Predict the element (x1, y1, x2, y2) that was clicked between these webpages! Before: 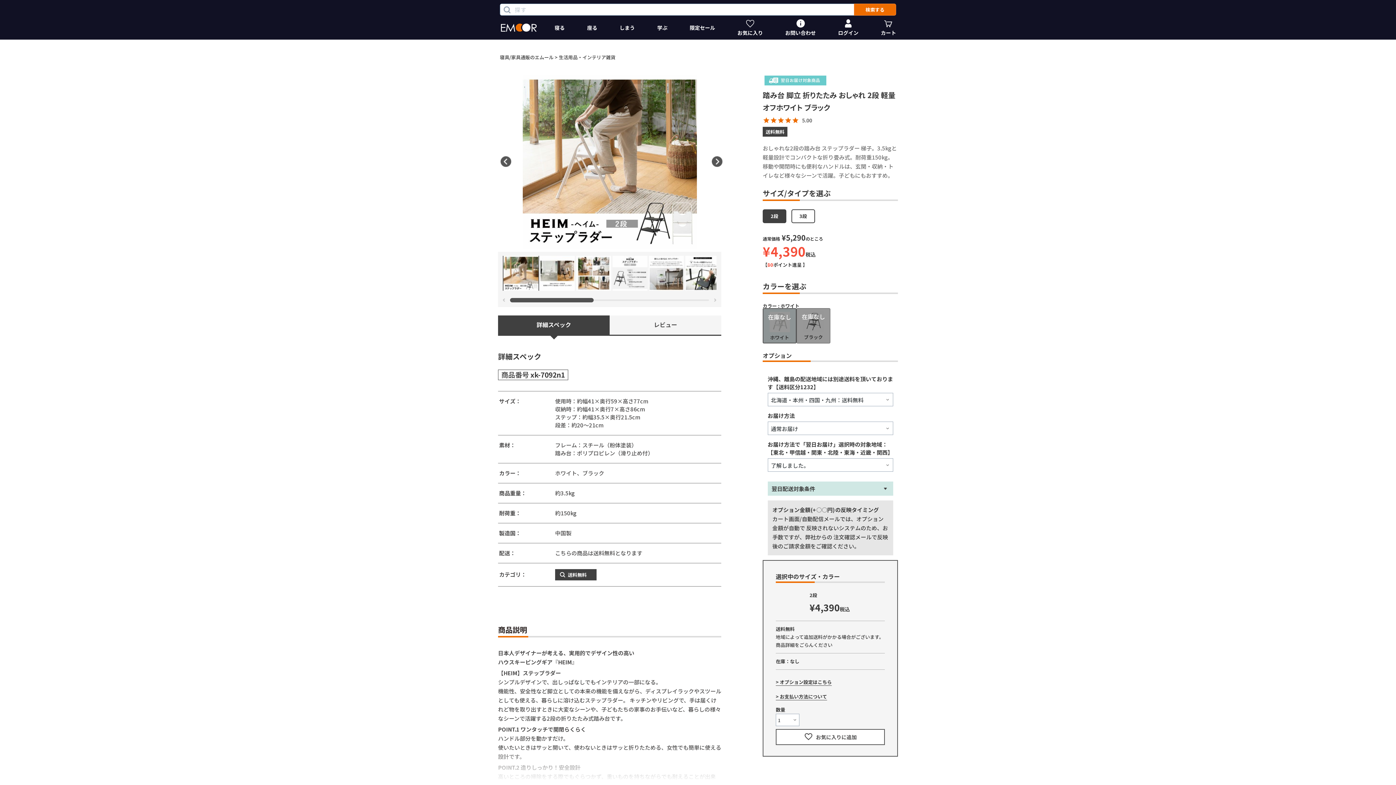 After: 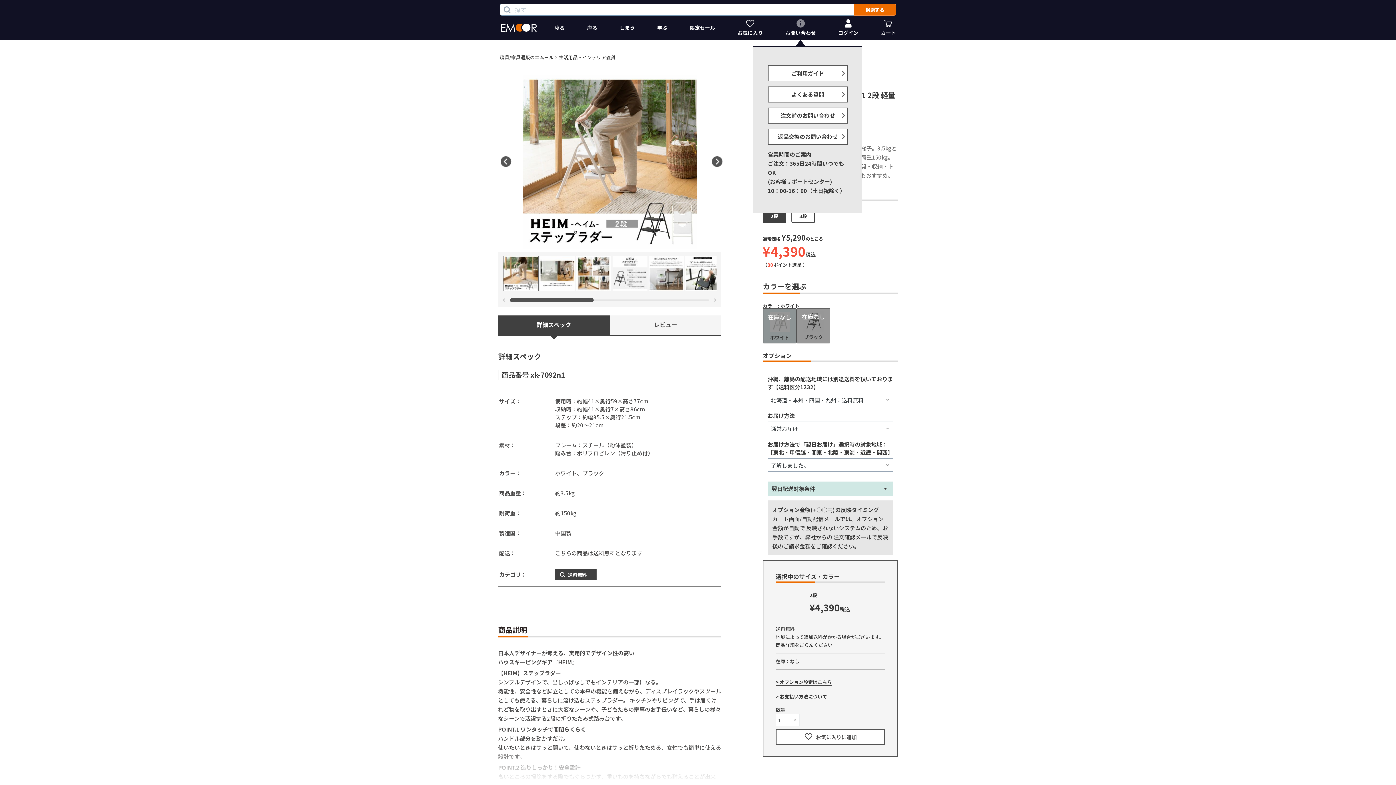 Action: bbox: (785, 16, 816, 38) label: お問い合わせ